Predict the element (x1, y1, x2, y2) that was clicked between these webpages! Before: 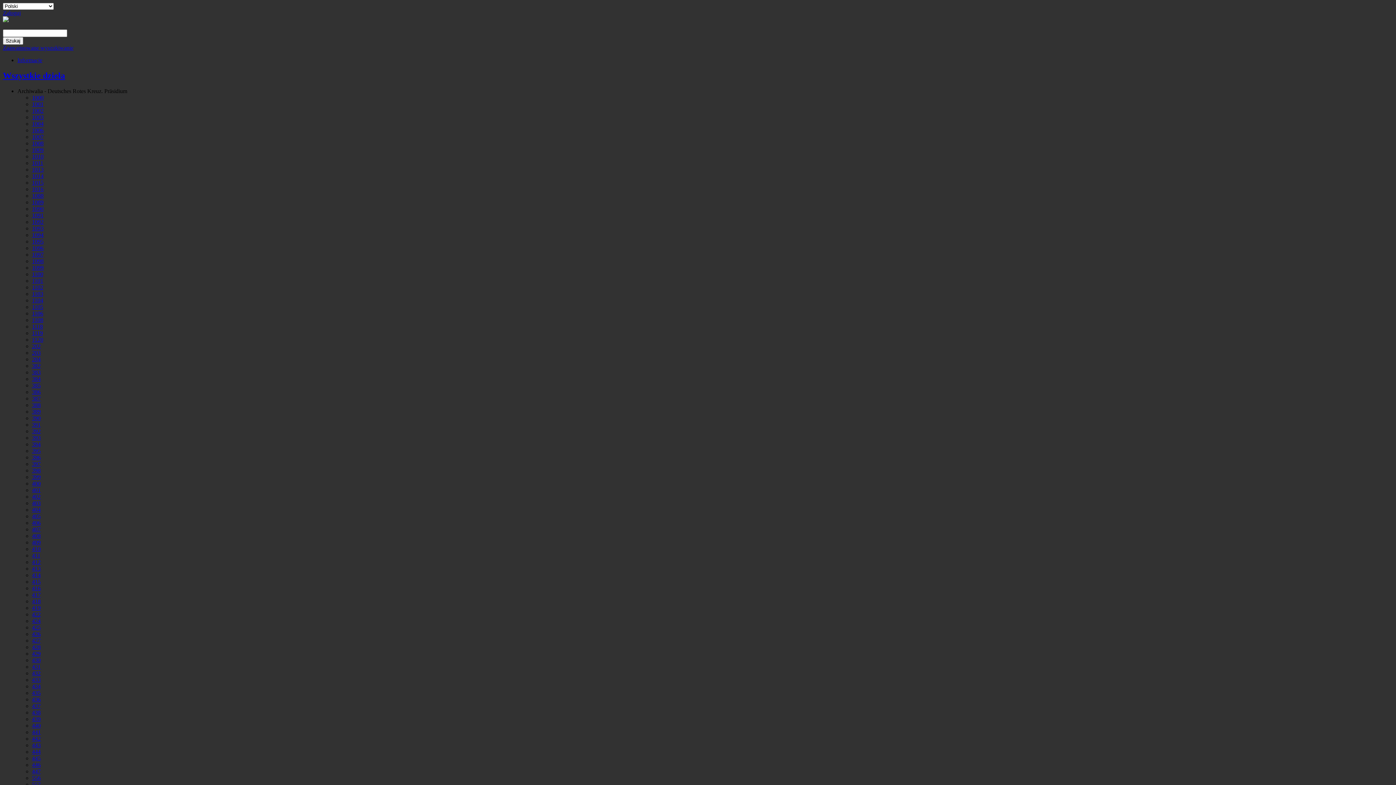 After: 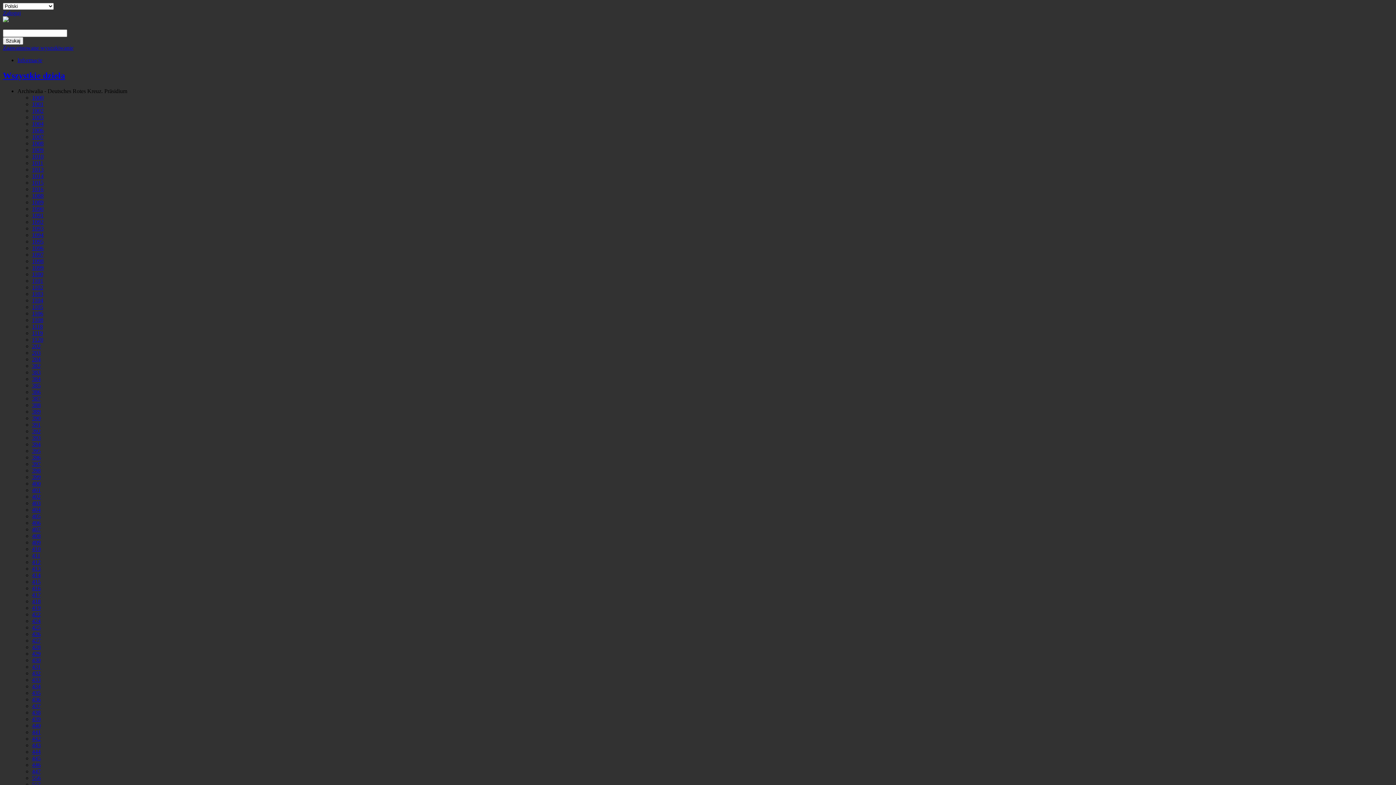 Action: label: 424 bbox: (32, 618, 40, 624)